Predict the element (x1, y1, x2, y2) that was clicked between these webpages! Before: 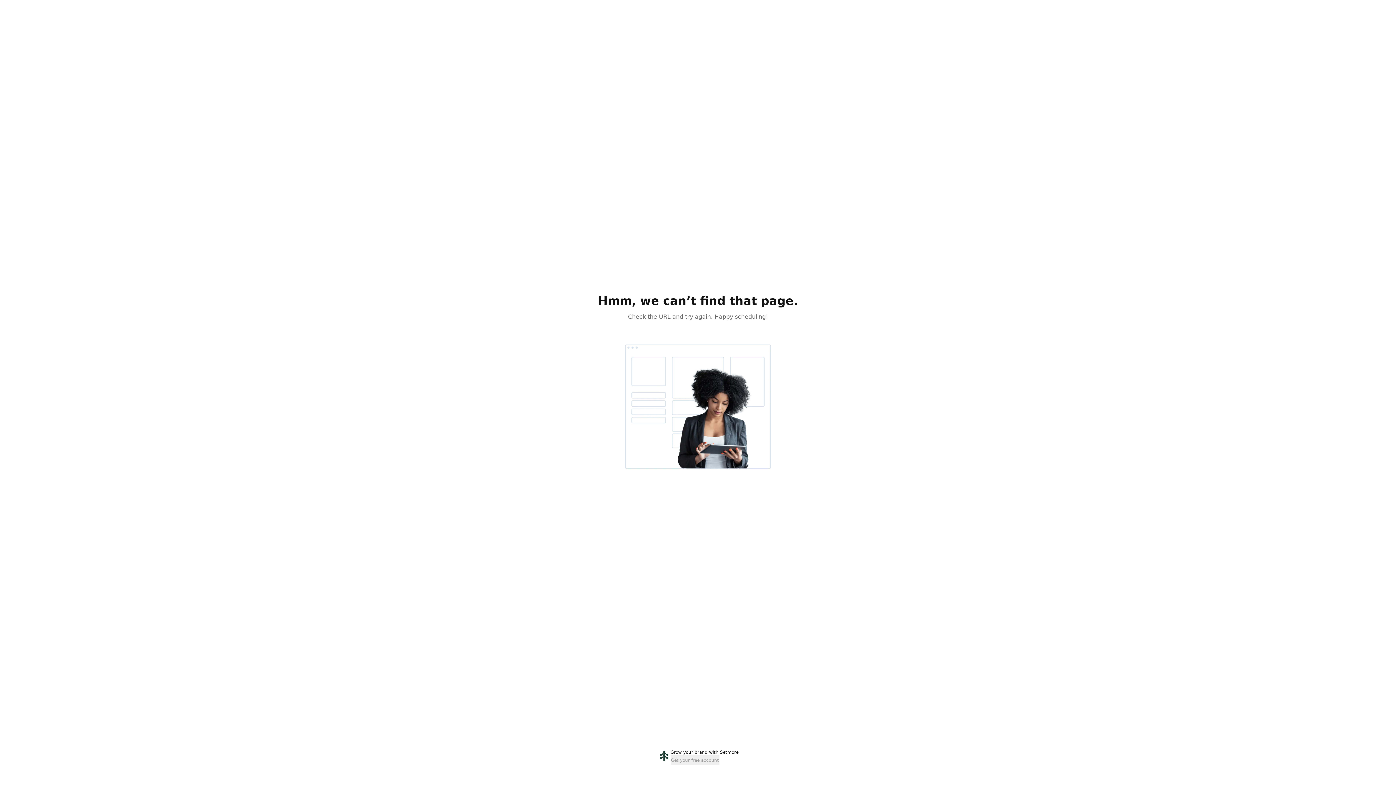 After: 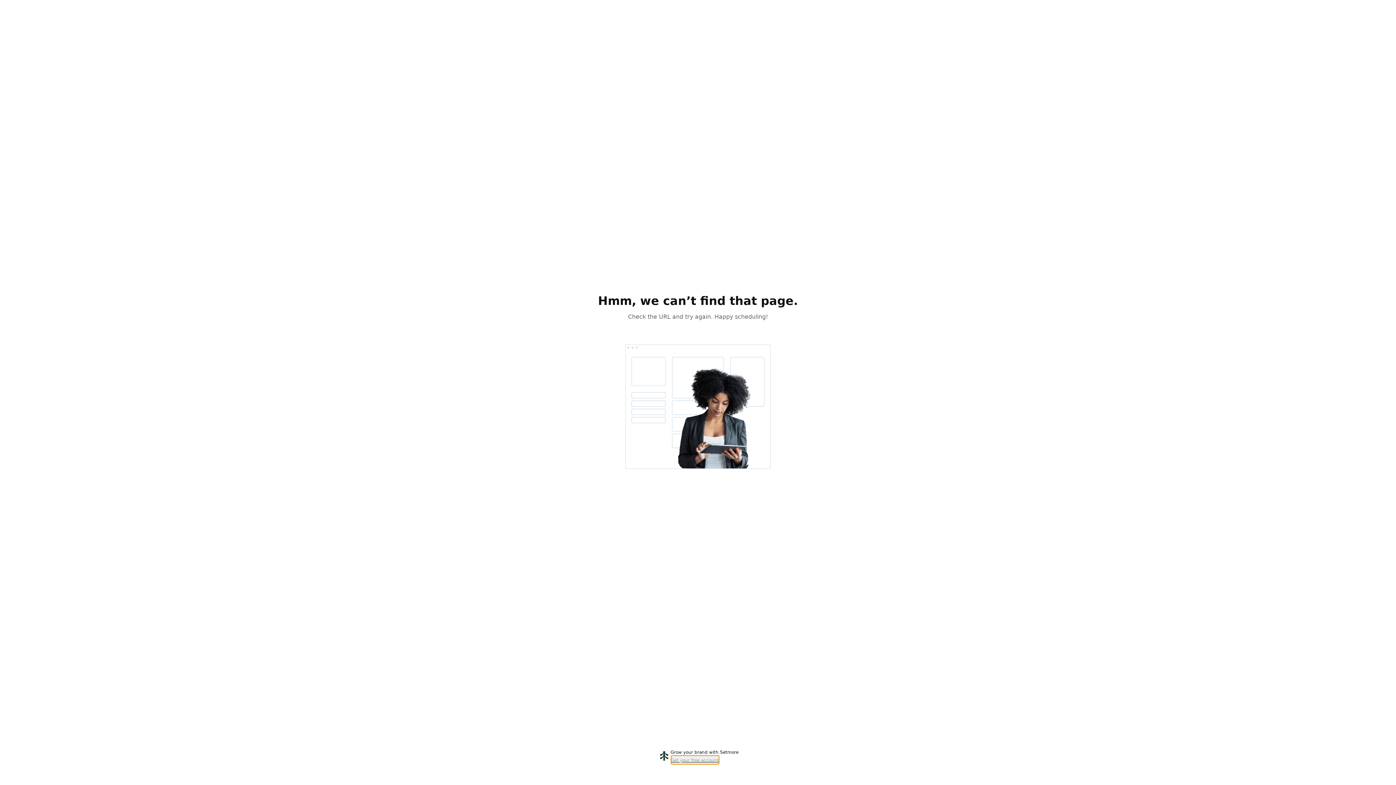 Action: bbox: (670, 755, 719, 765) label: Get your free account